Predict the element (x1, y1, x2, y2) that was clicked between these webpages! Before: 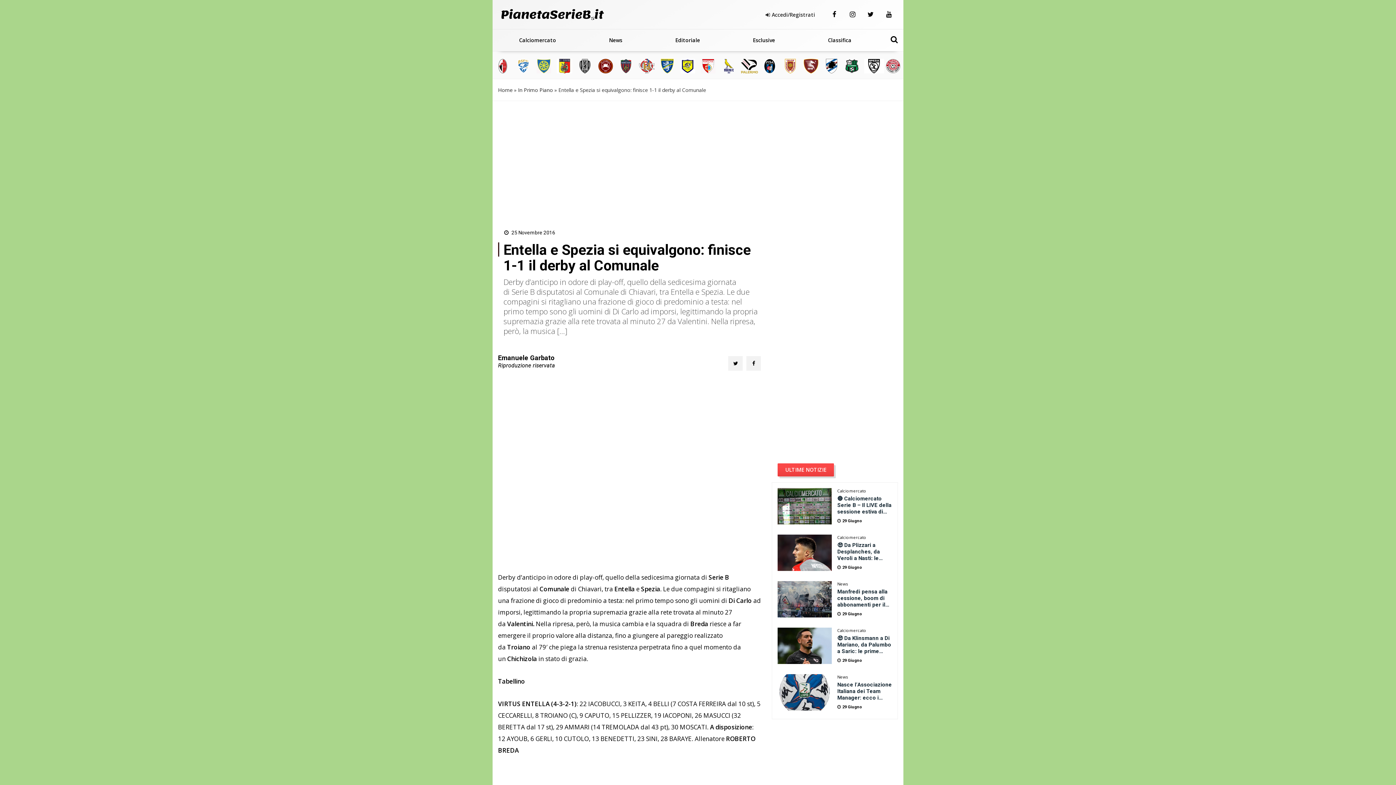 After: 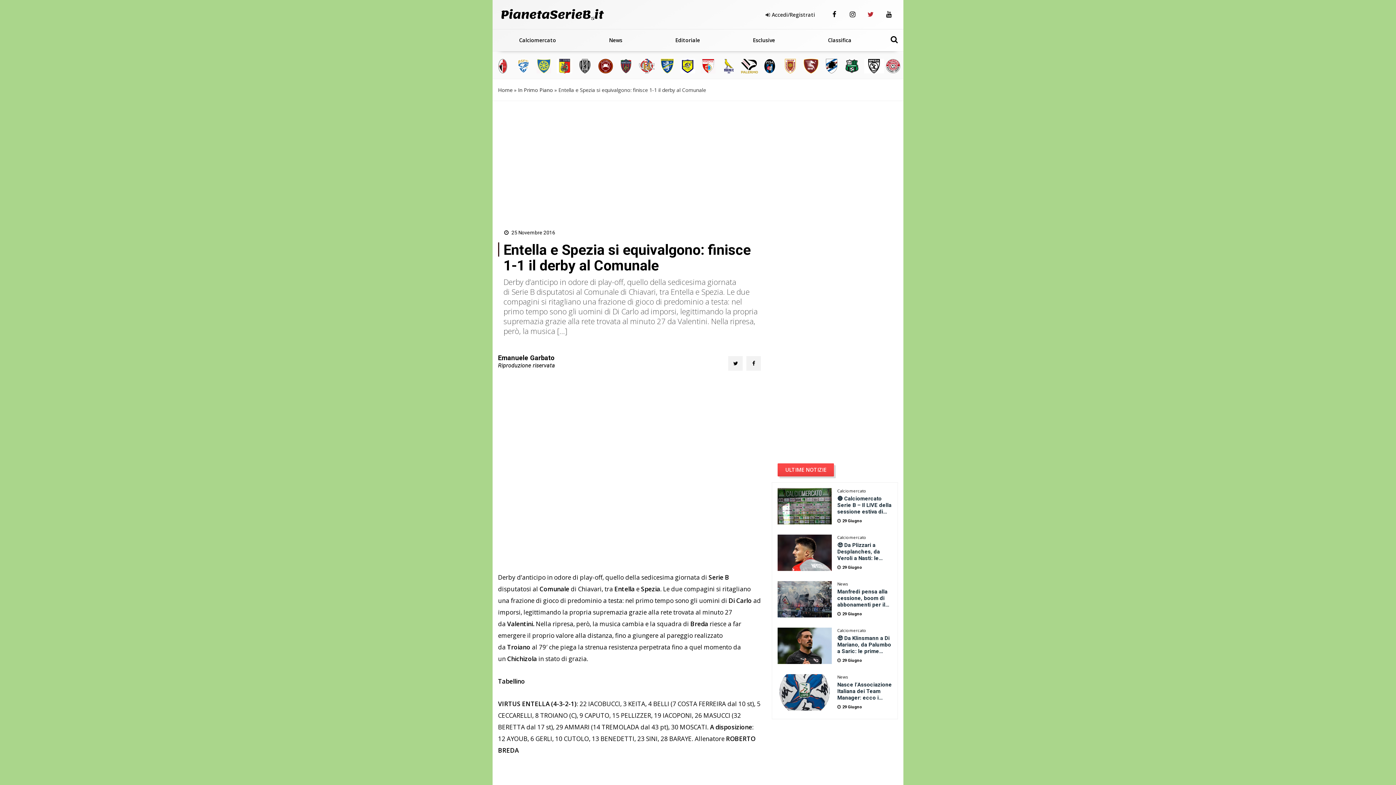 Action: bbox: (861, 0, 880, 29)